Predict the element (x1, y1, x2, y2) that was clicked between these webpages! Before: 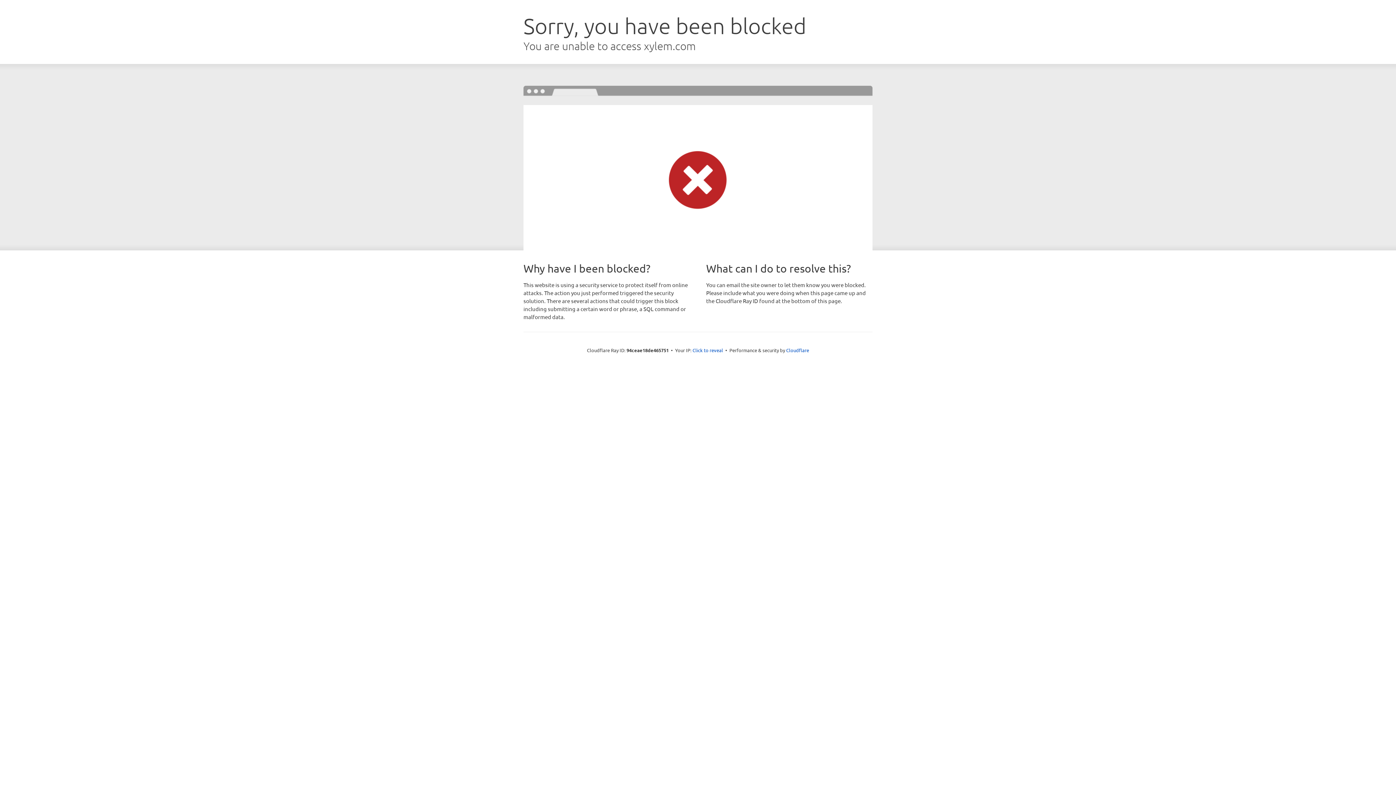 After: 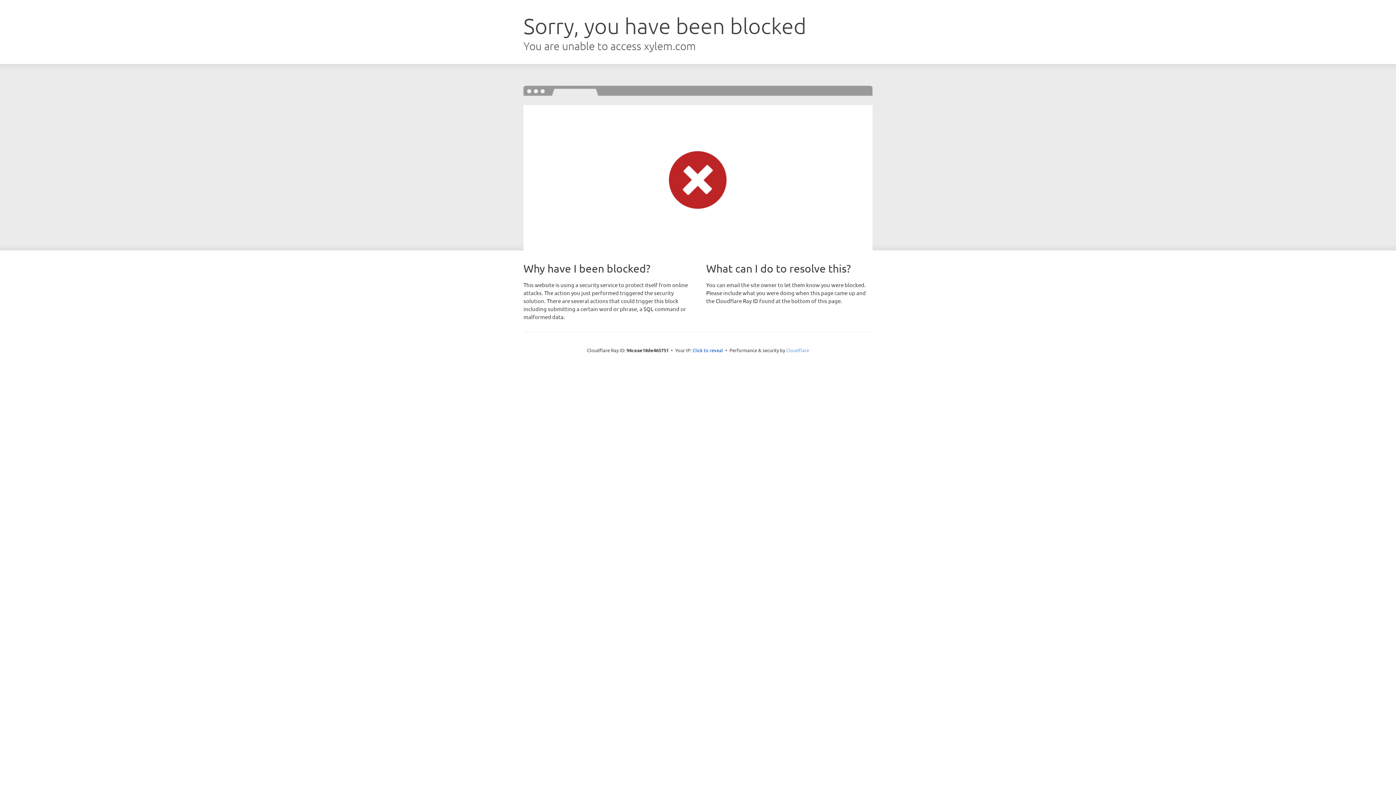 Action: bbox: (786, 347, 809, 353) label: Cloudflare